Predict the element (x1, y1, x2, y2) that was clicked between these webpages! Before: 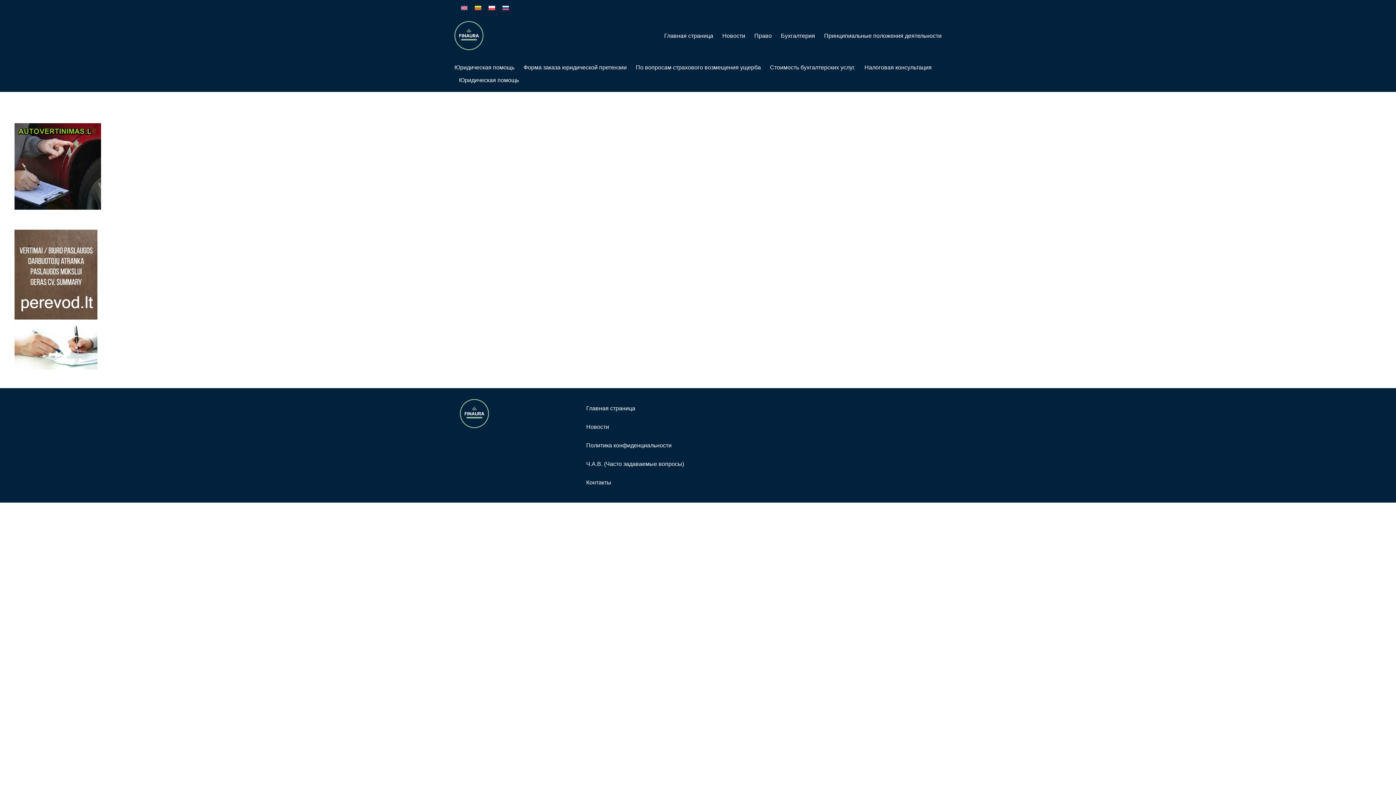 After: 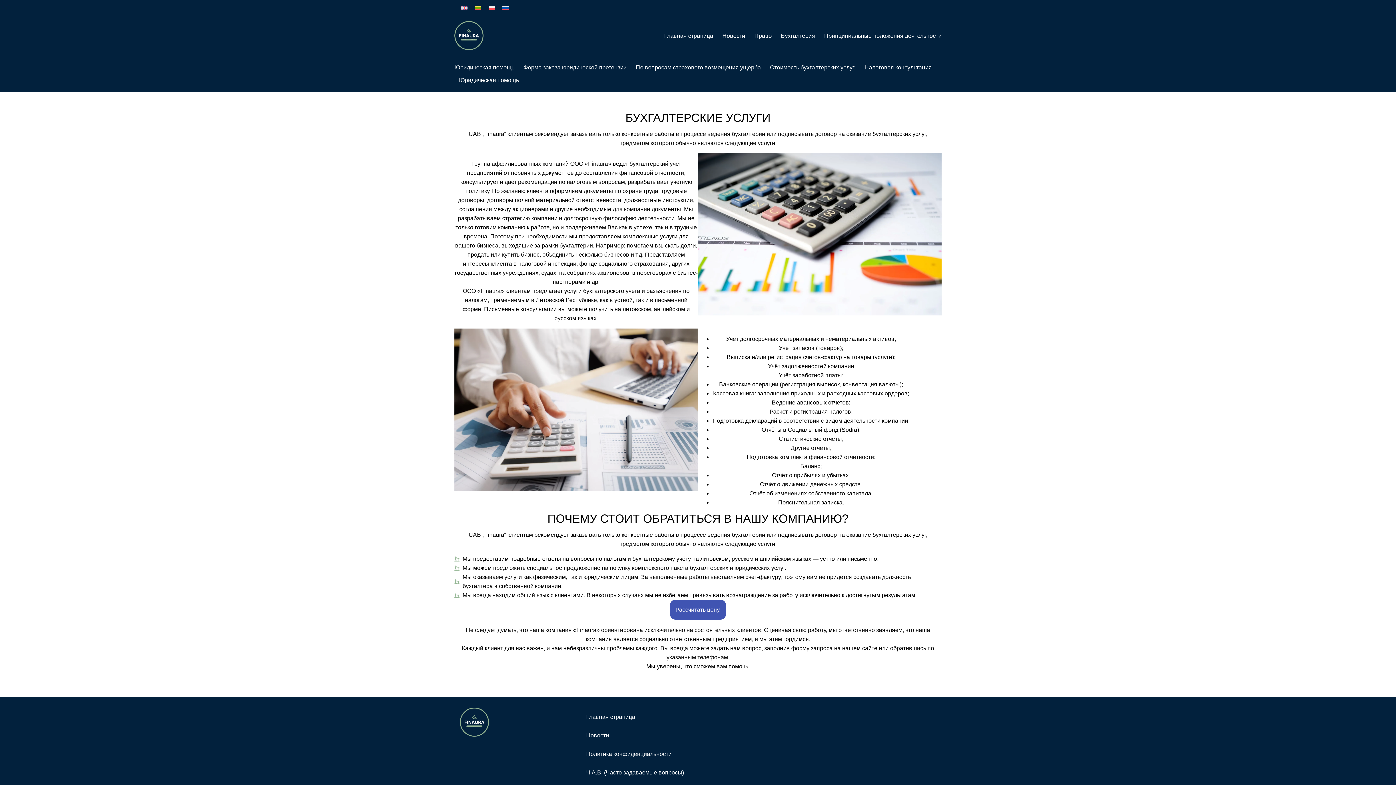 Action: bbox: (781, 29, 815, 42) label: Бухгалтерия